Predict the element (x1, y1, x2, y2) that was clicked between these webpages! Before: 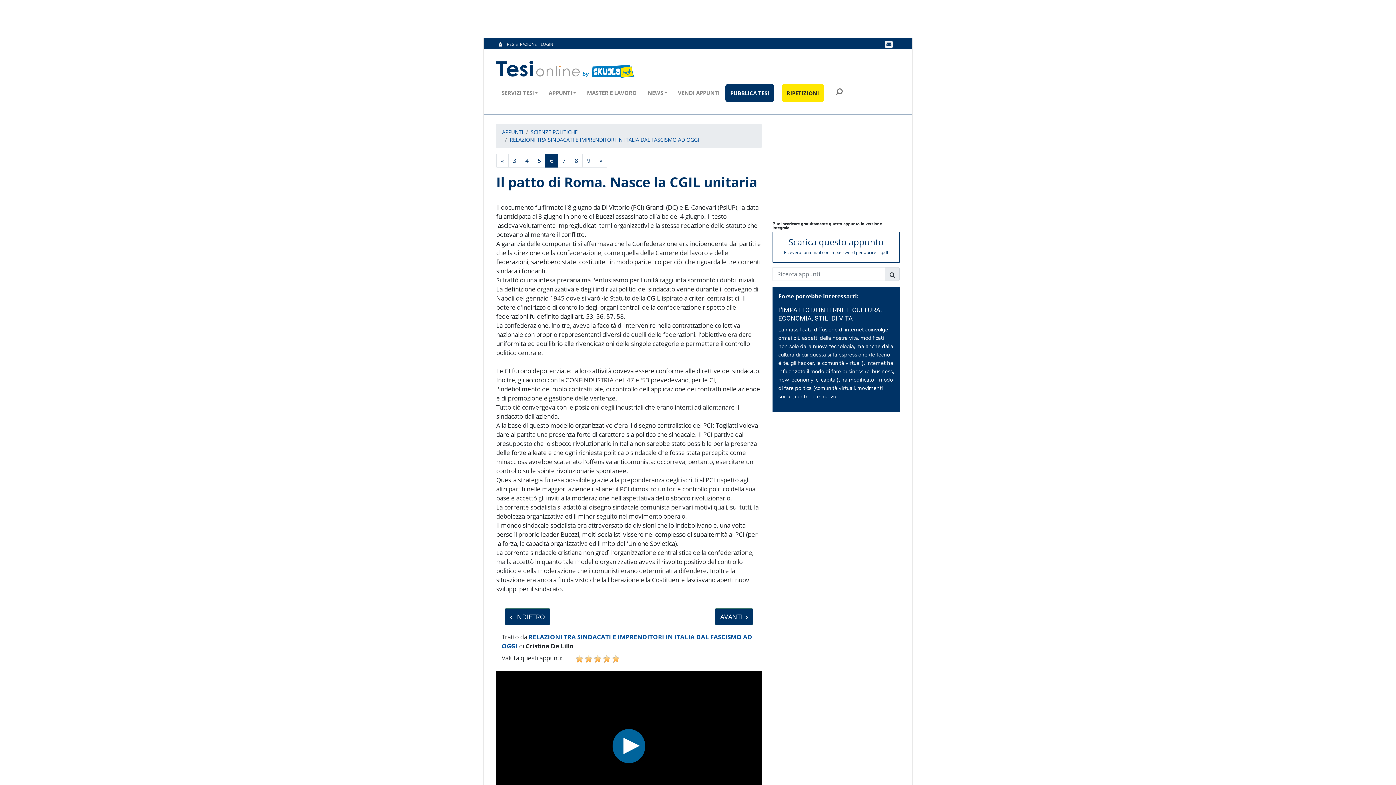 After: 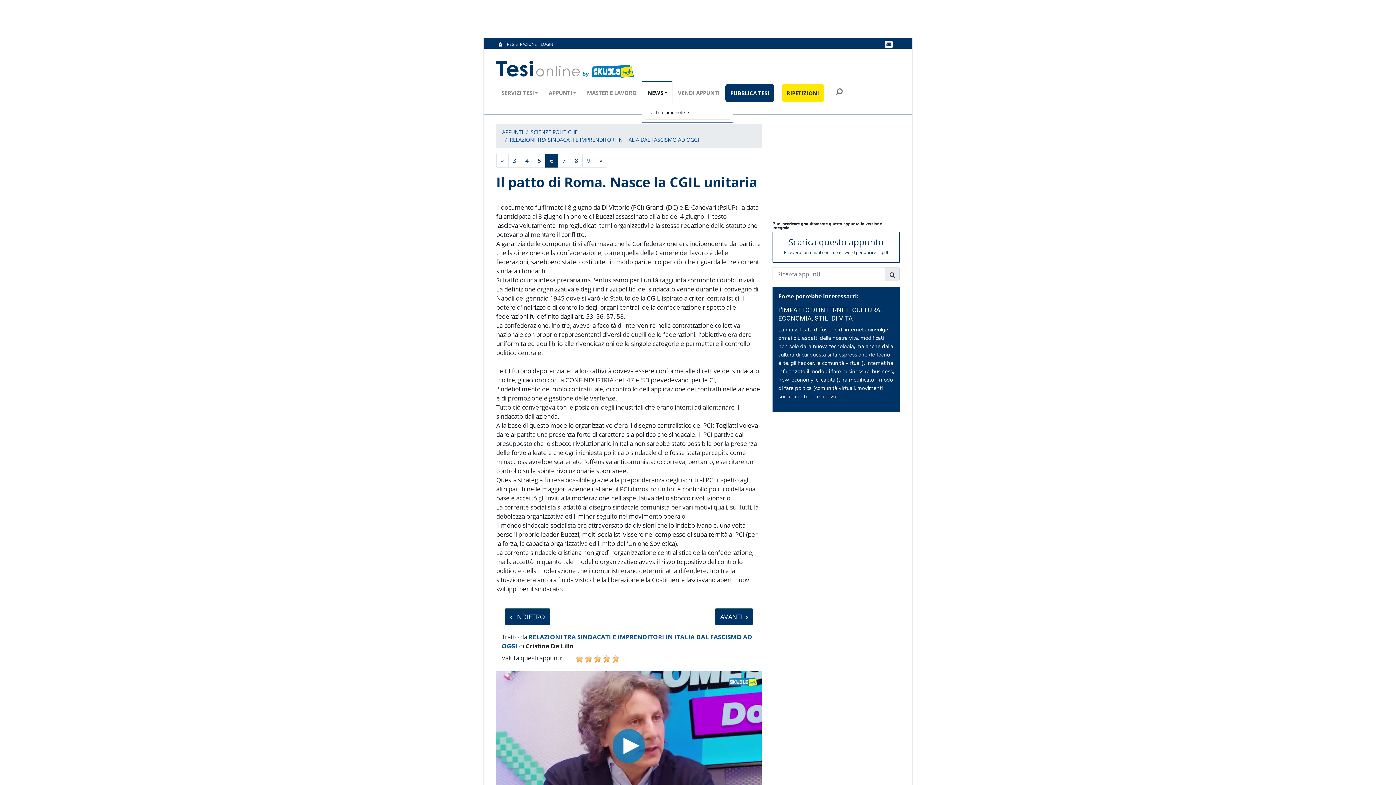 Action: bbox: (642, 81, 672, 103) label: NEWS